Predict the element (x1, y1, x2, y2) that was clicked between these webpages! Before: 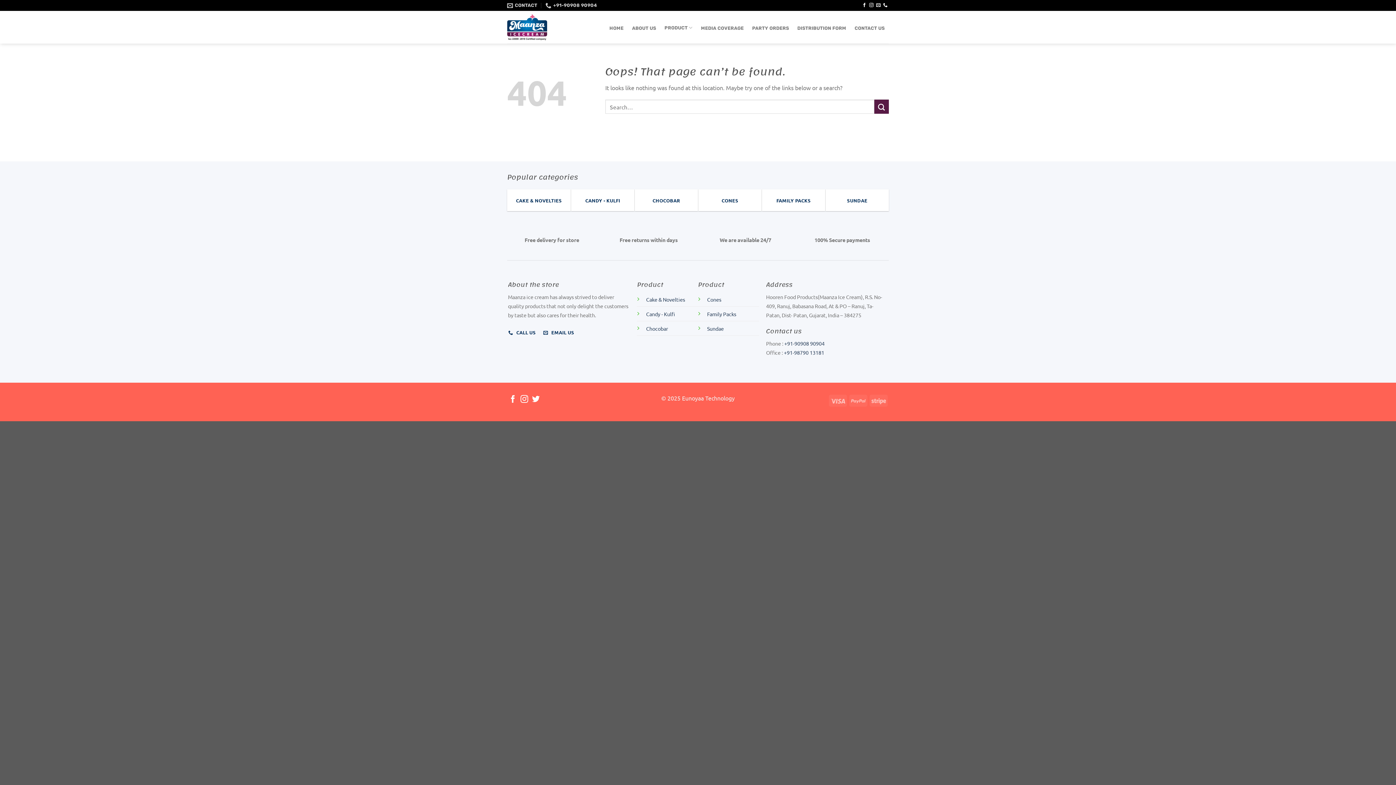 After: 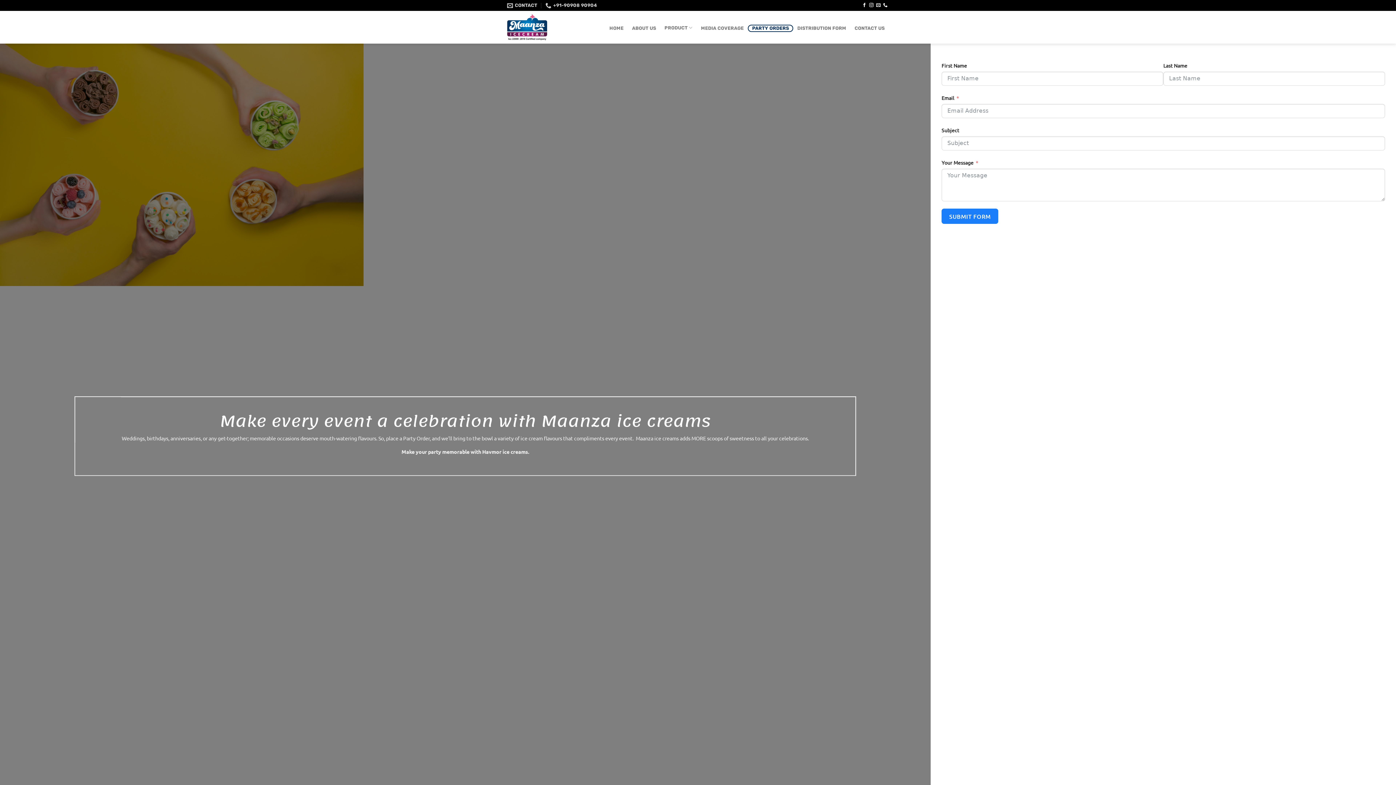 Action: label: PARTY ORDERS bbox: (748, 24, 793, 31)